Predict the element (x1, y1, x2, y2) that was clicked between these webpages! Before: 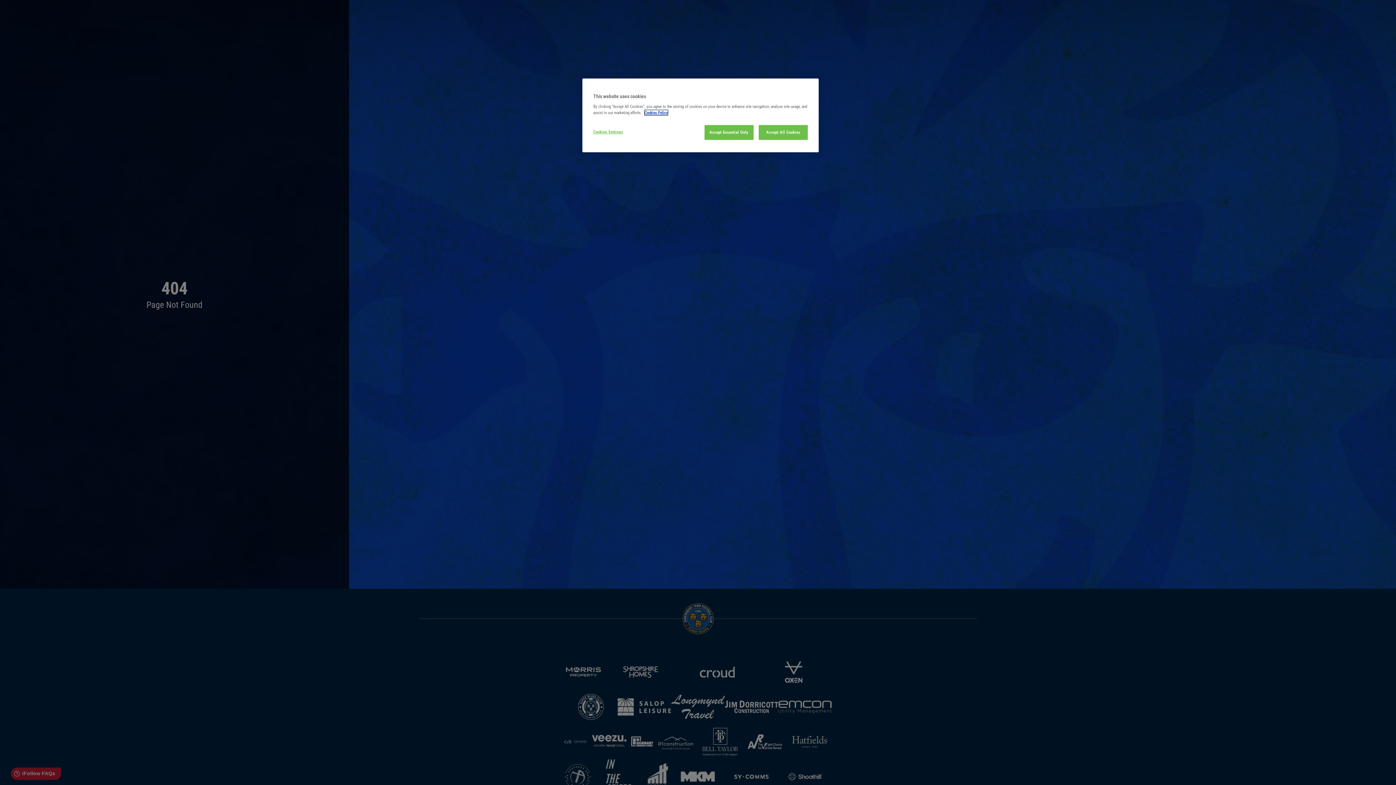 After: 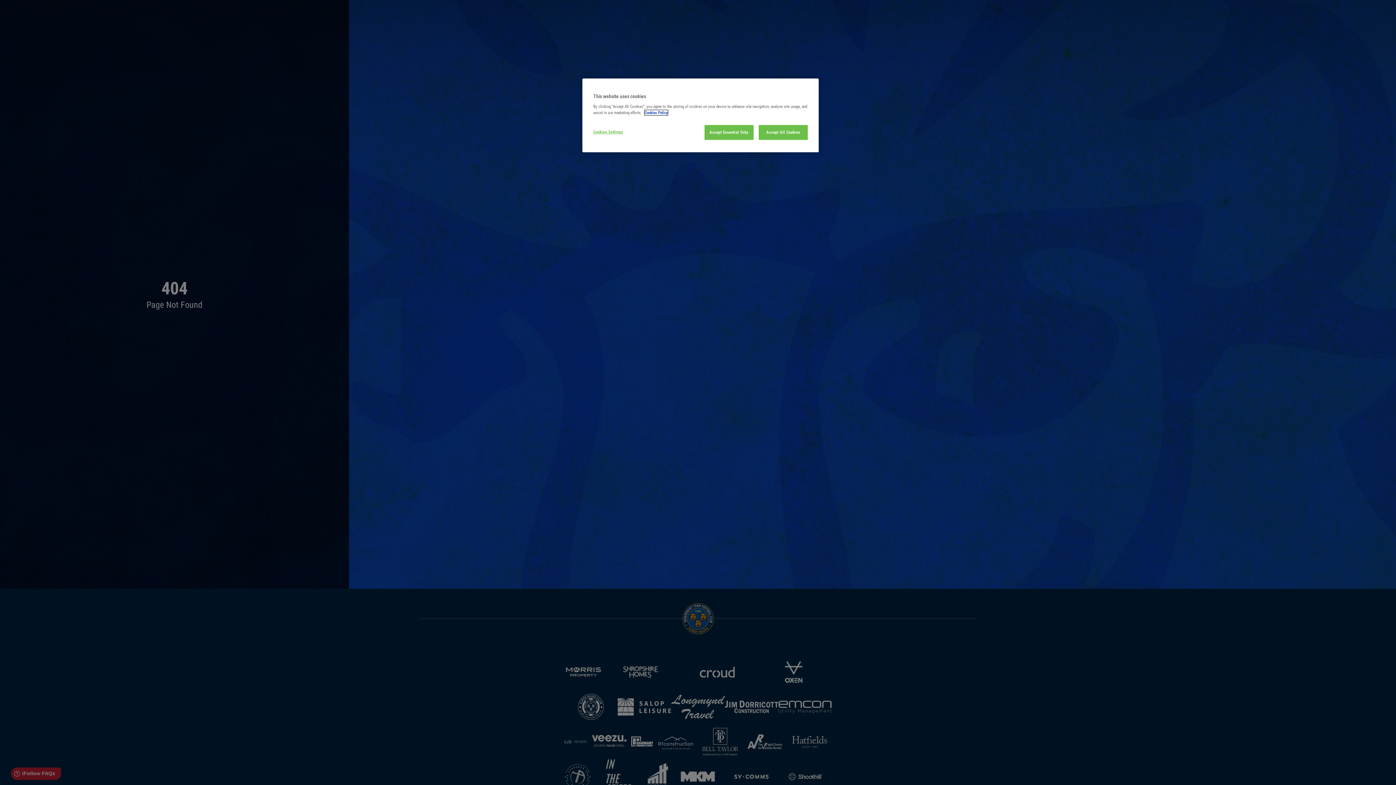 Action: label: More information about your privacy, opens in a new tab bbox: (644, 110, 668, 115)